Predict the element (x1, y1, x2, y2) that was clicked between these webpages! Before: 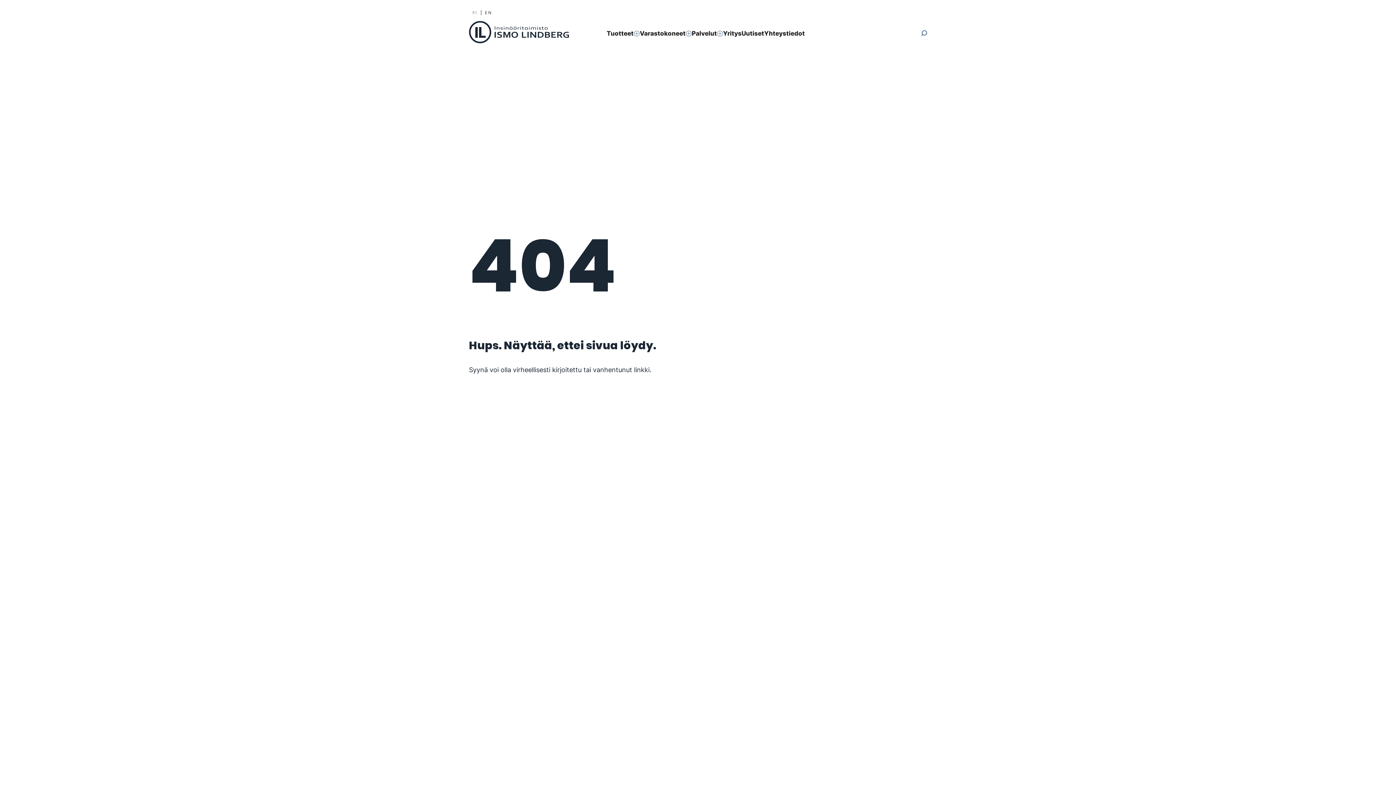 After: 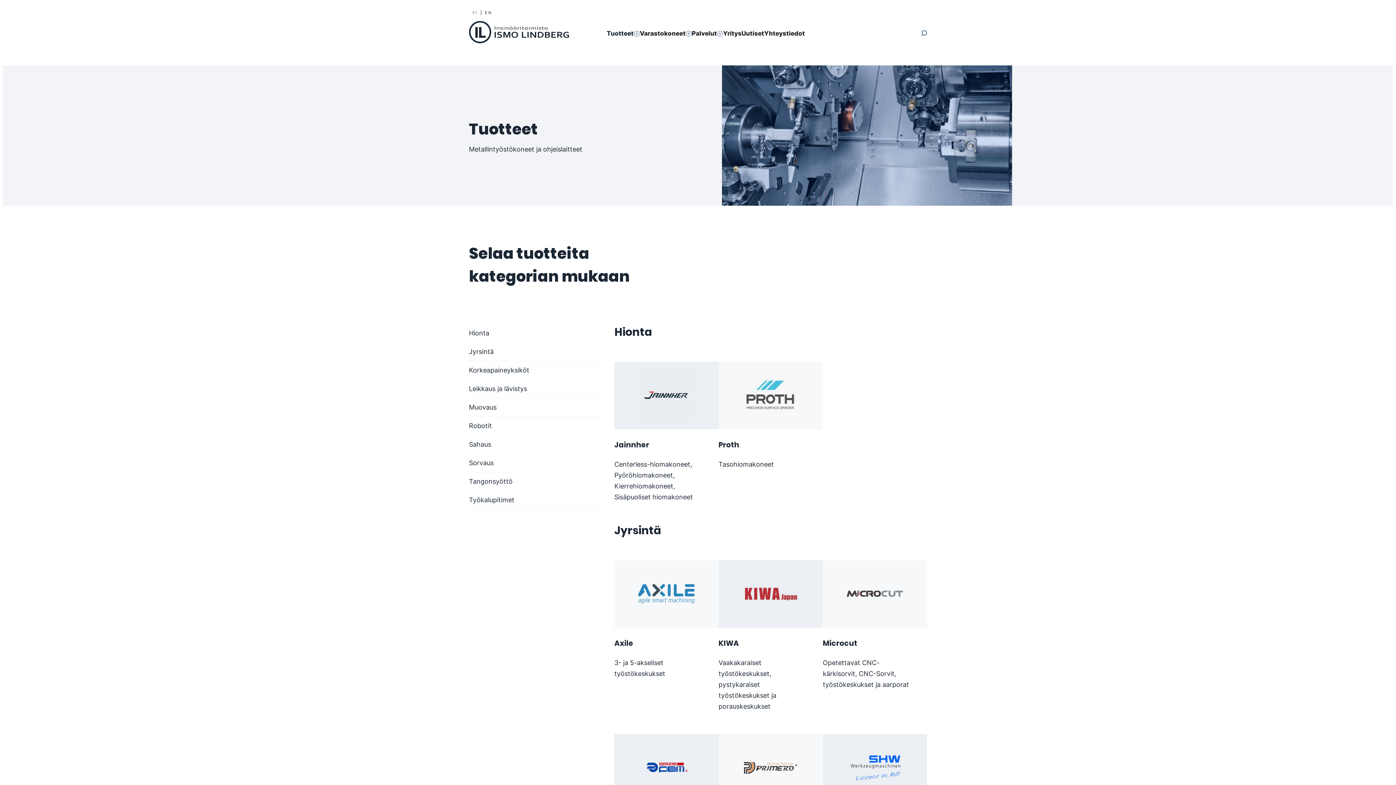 Action: bbox: (606, 26, 633, 40) label: Tuotteet